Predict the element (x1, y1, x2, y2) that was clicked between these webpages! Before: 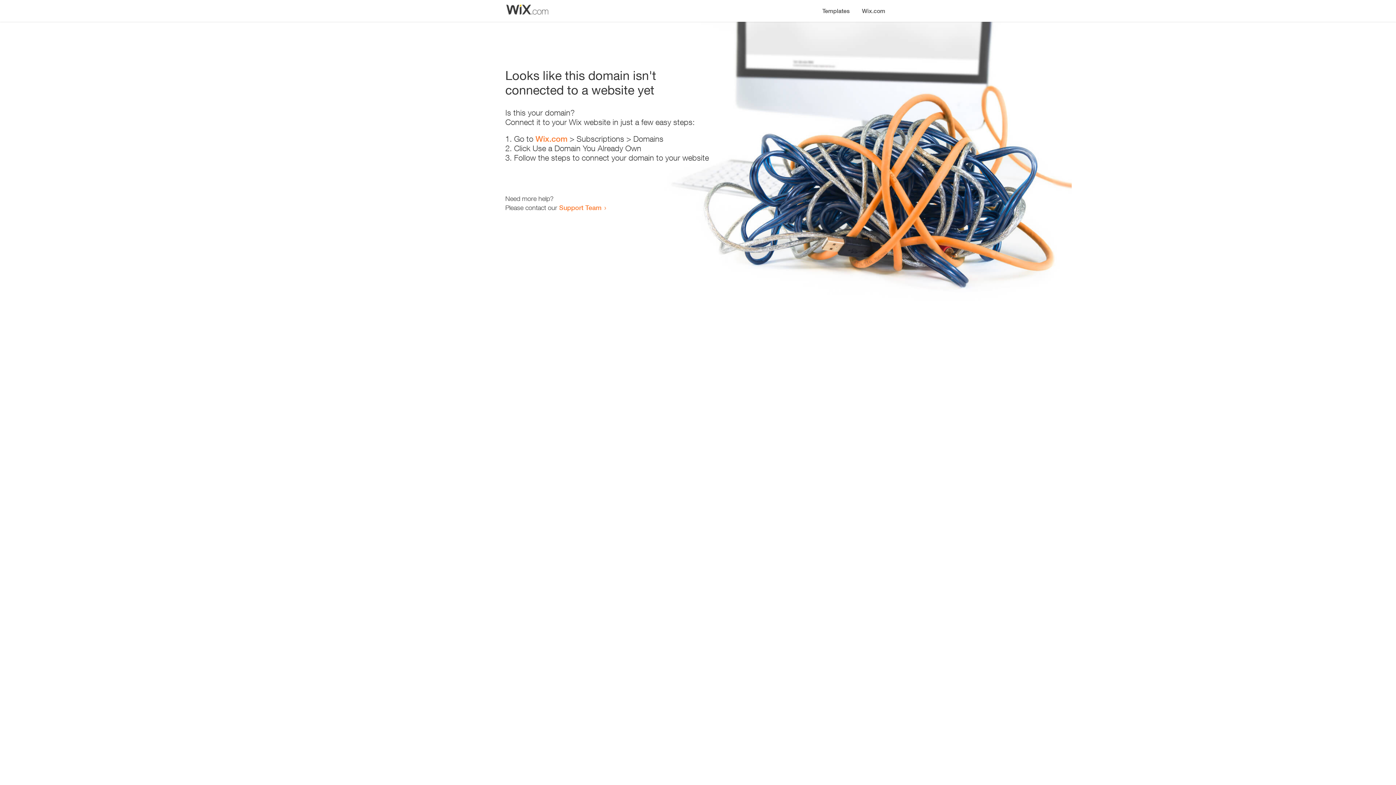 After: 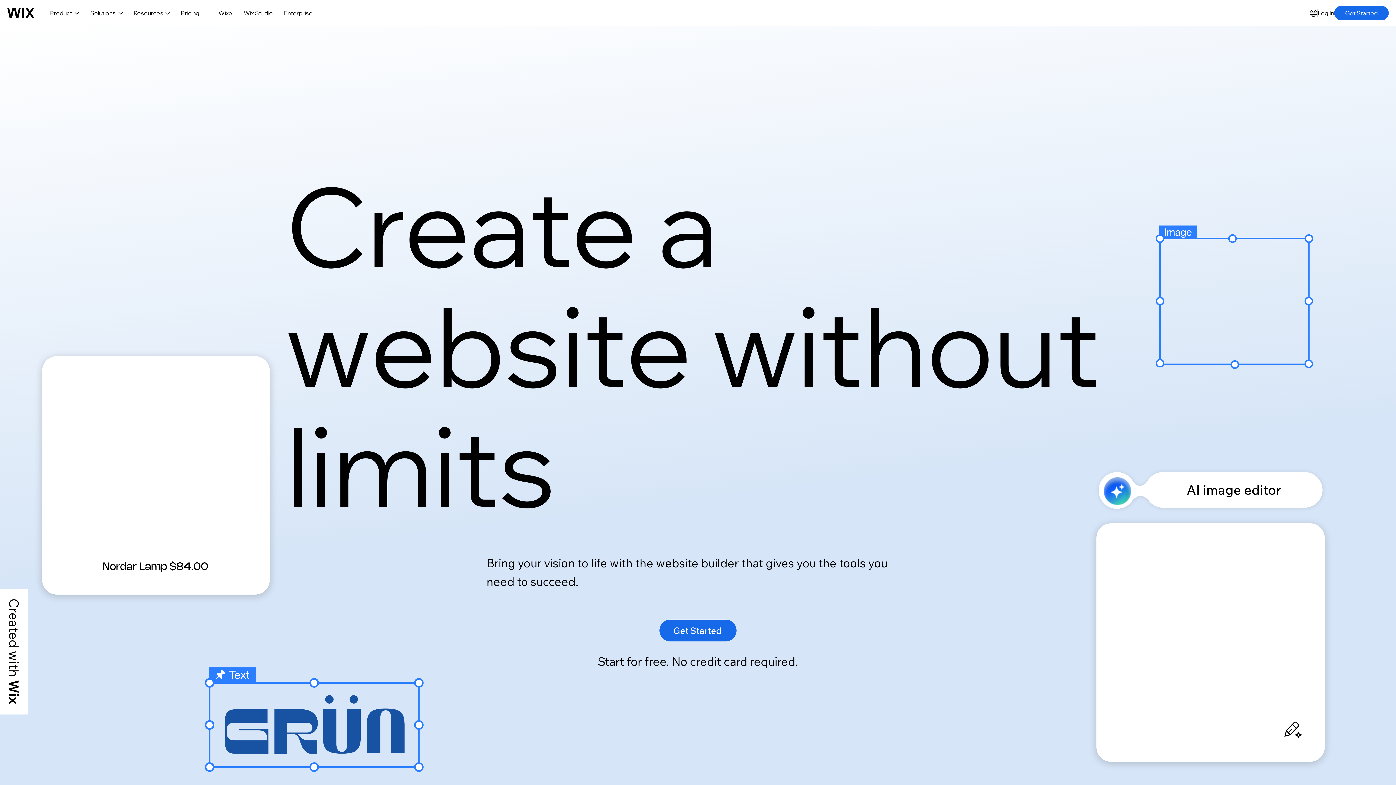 Action: label: Wix.com bbox: (535, 134, 567, 143)